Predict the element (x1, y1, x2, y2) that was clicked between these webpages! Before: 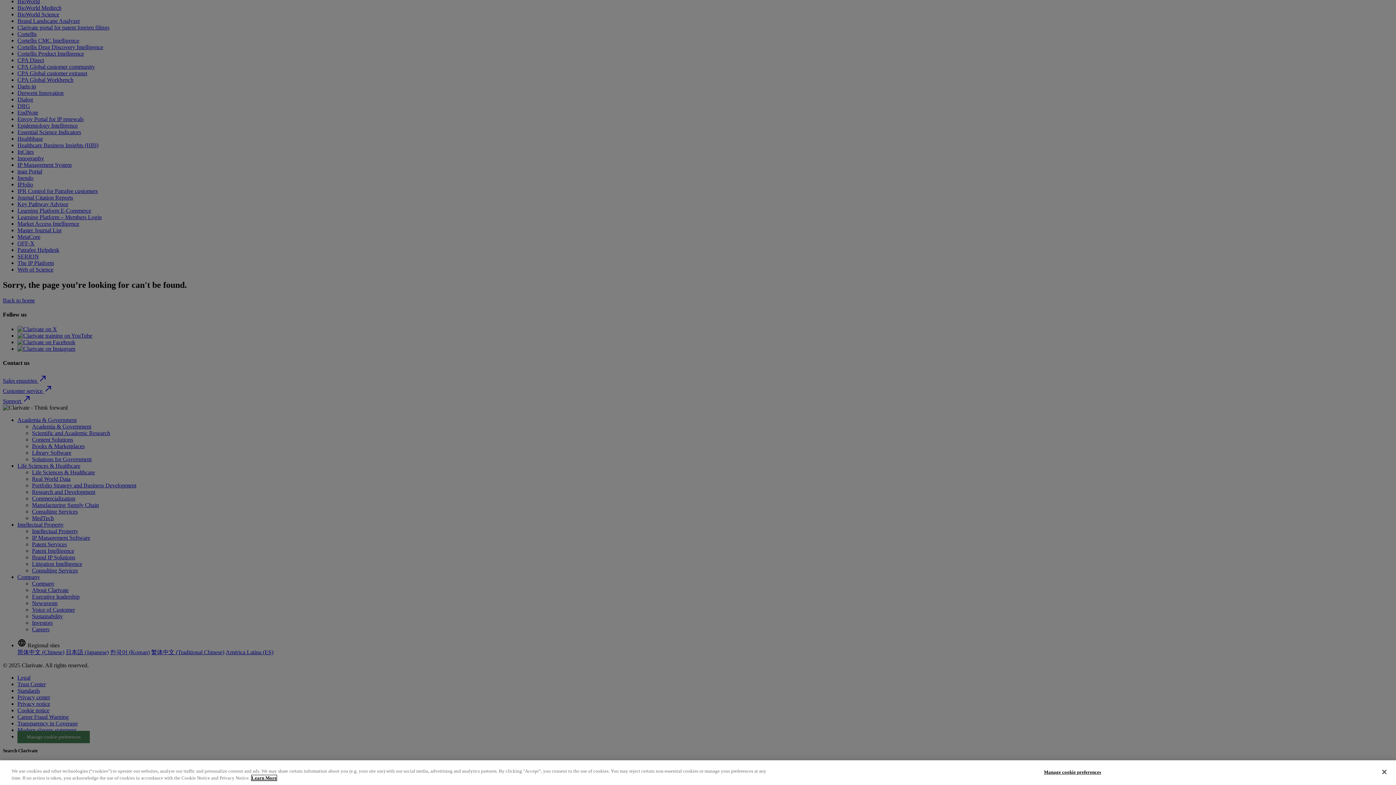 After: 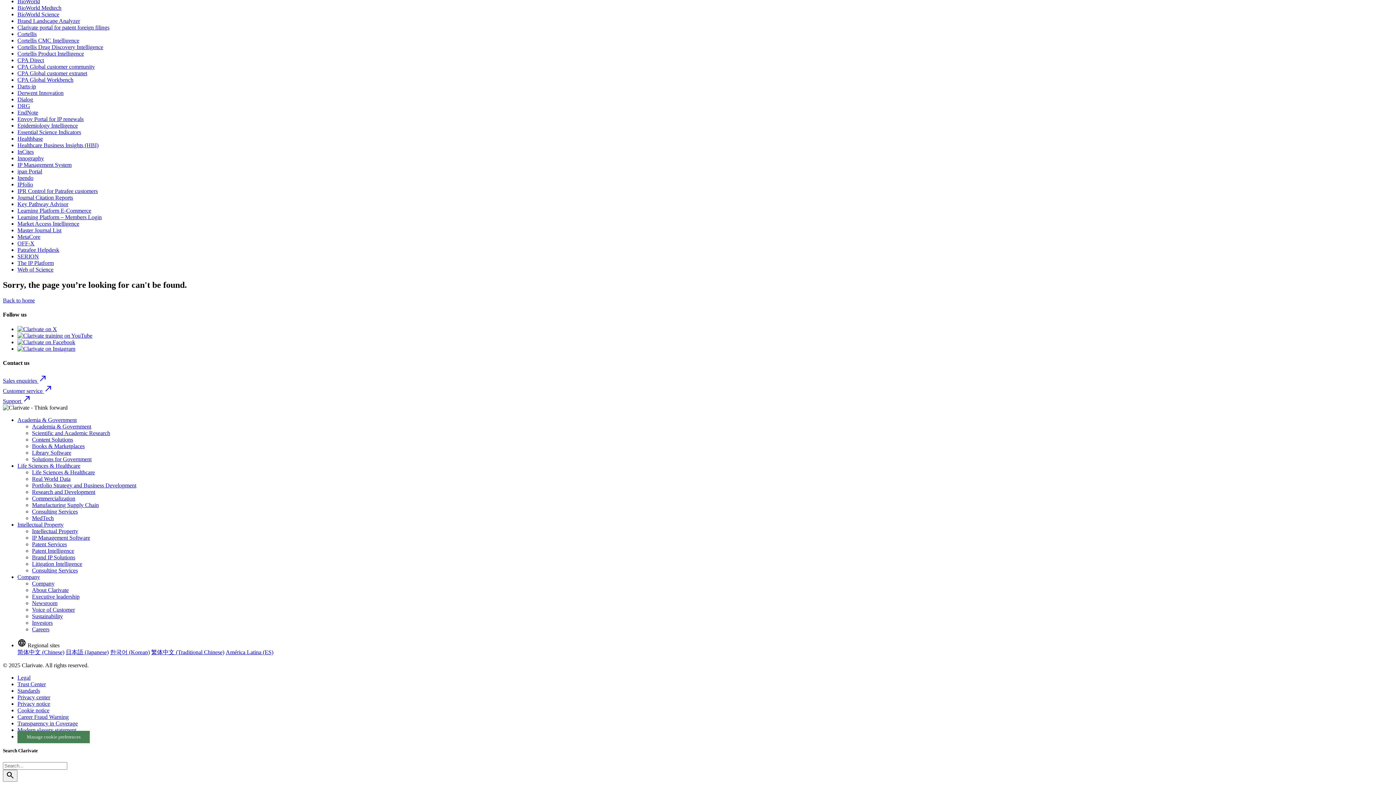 Action: bbox: (1376, 764, 1392, 780) label: Close